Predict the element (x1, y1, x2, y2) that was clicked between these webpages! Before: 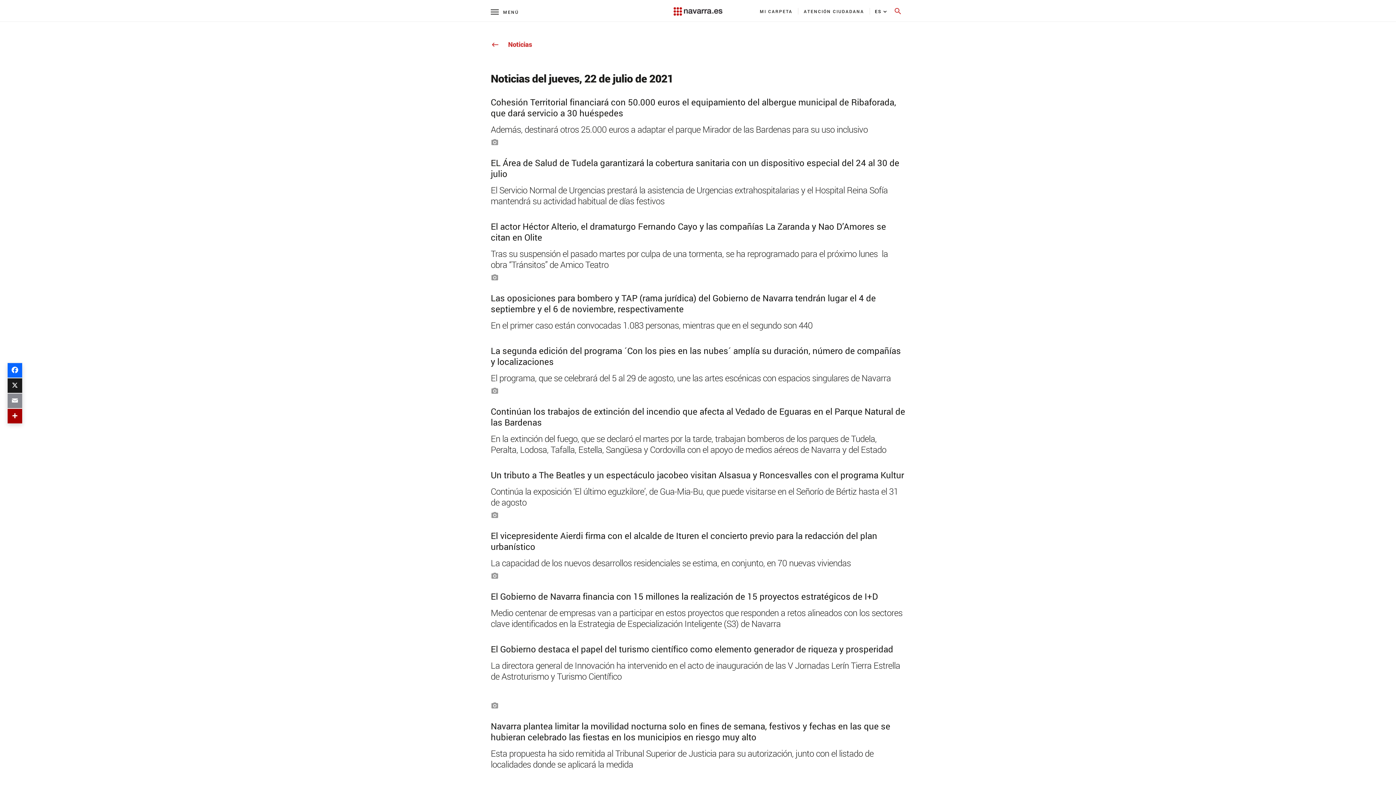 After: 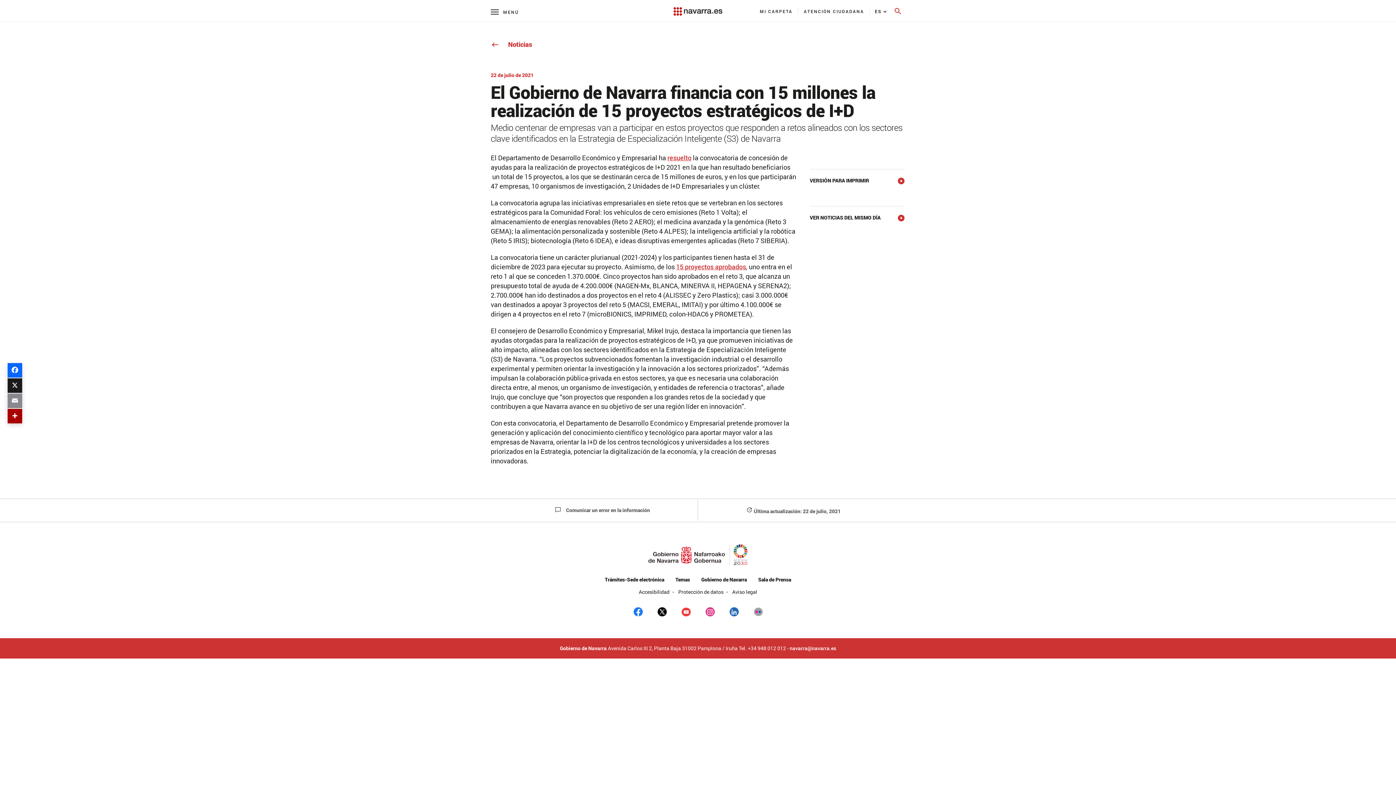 Action: bbox: (490, 591, 905, 629) label: El Gobierno de Navarra financia con 15 millones la realización de 15 proyectos estratégicos de I+D

Medio centenar de empresas van a participar en estos proyectos que responden a retos alineados con los sectores clave identificados en la Estrategia de Especialización Inteligente (S3) de Navarra